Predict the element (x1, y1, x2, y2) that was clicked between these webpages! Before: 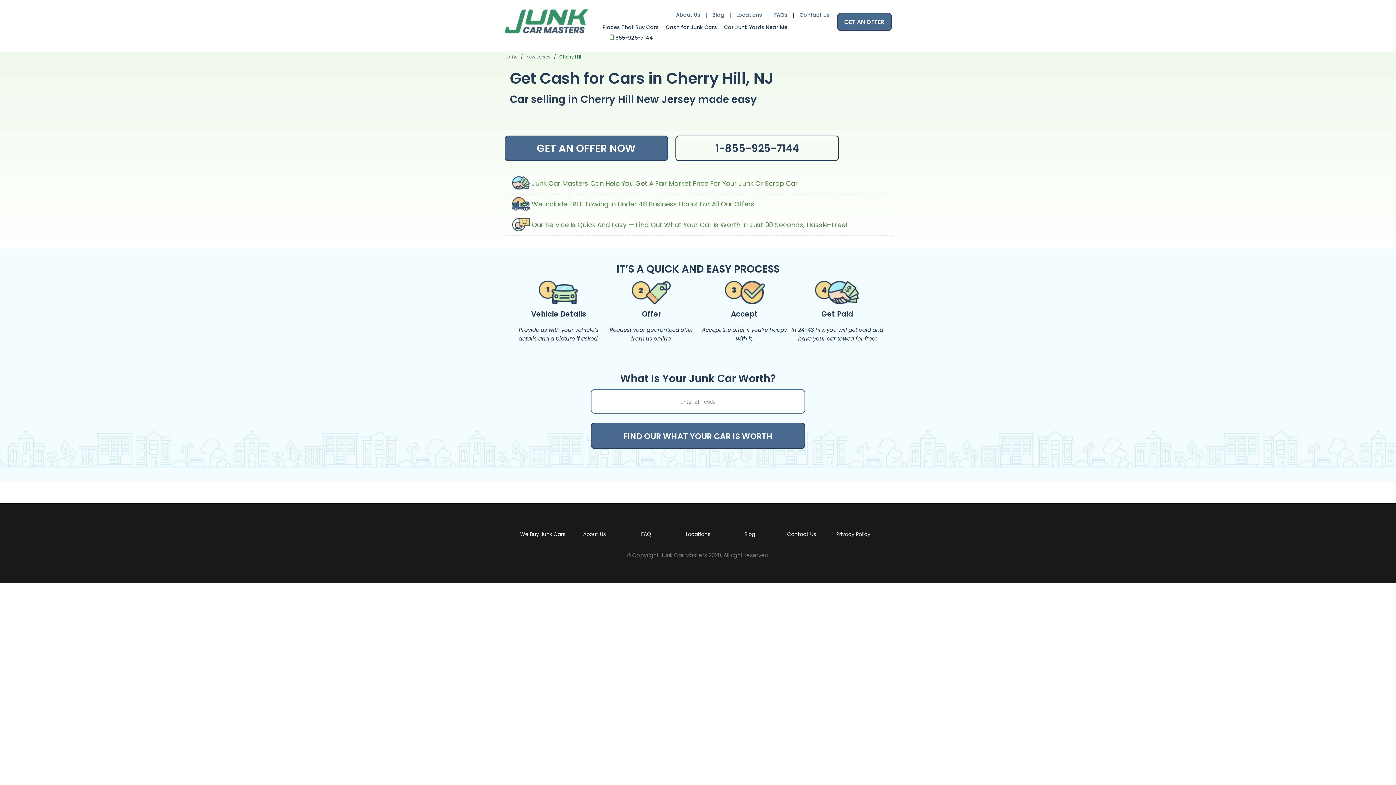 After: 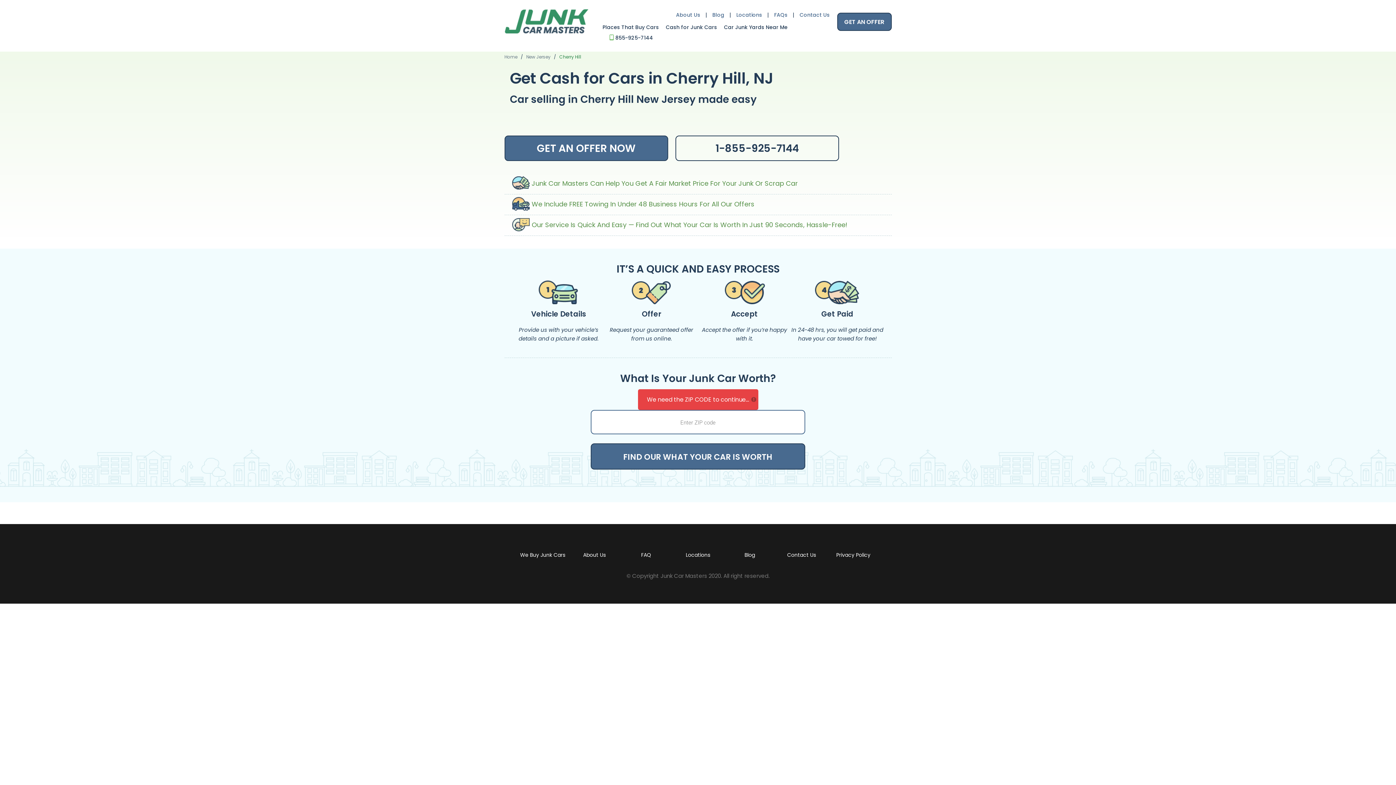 Action: label: FIND OUR WHAT YOUR CAR IS WORTH bbox: (590, 422, 805, 449)